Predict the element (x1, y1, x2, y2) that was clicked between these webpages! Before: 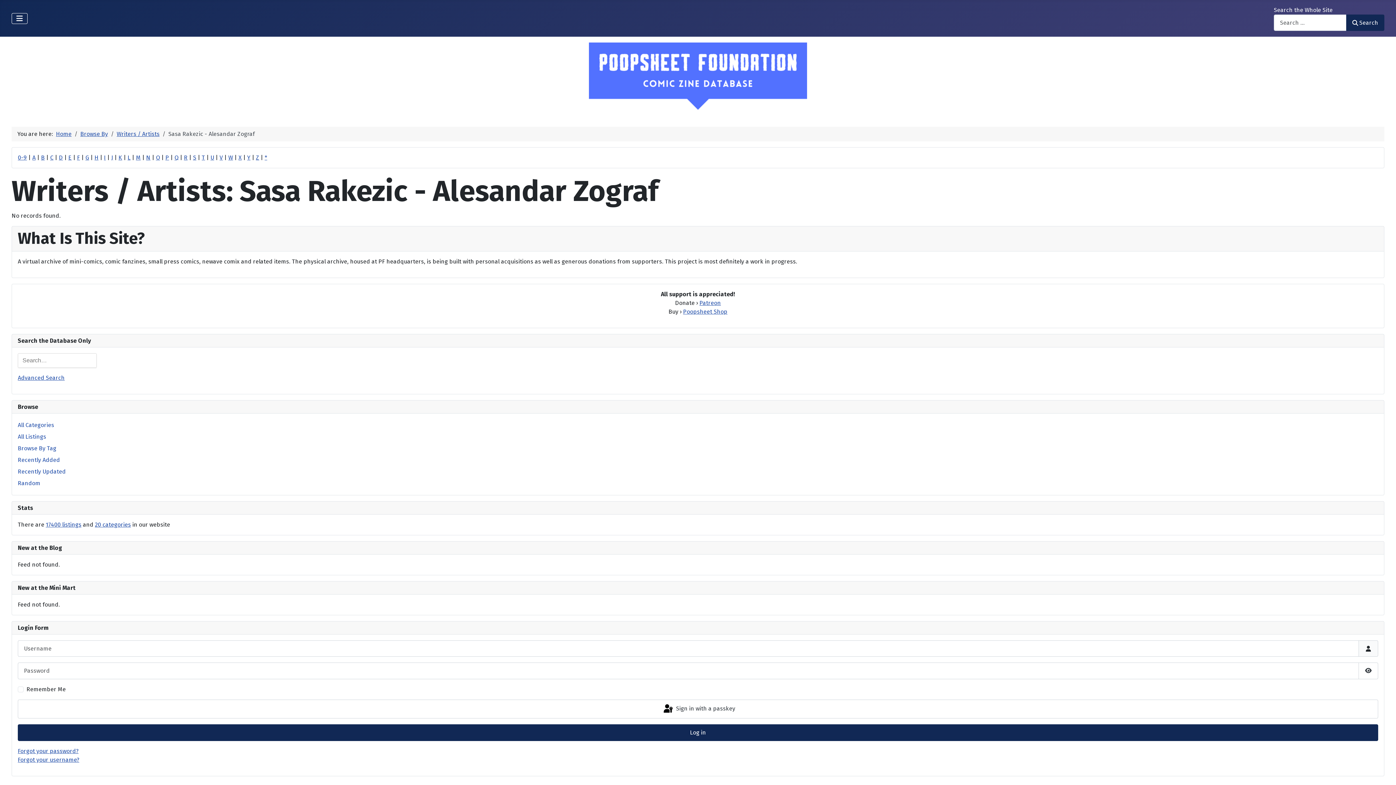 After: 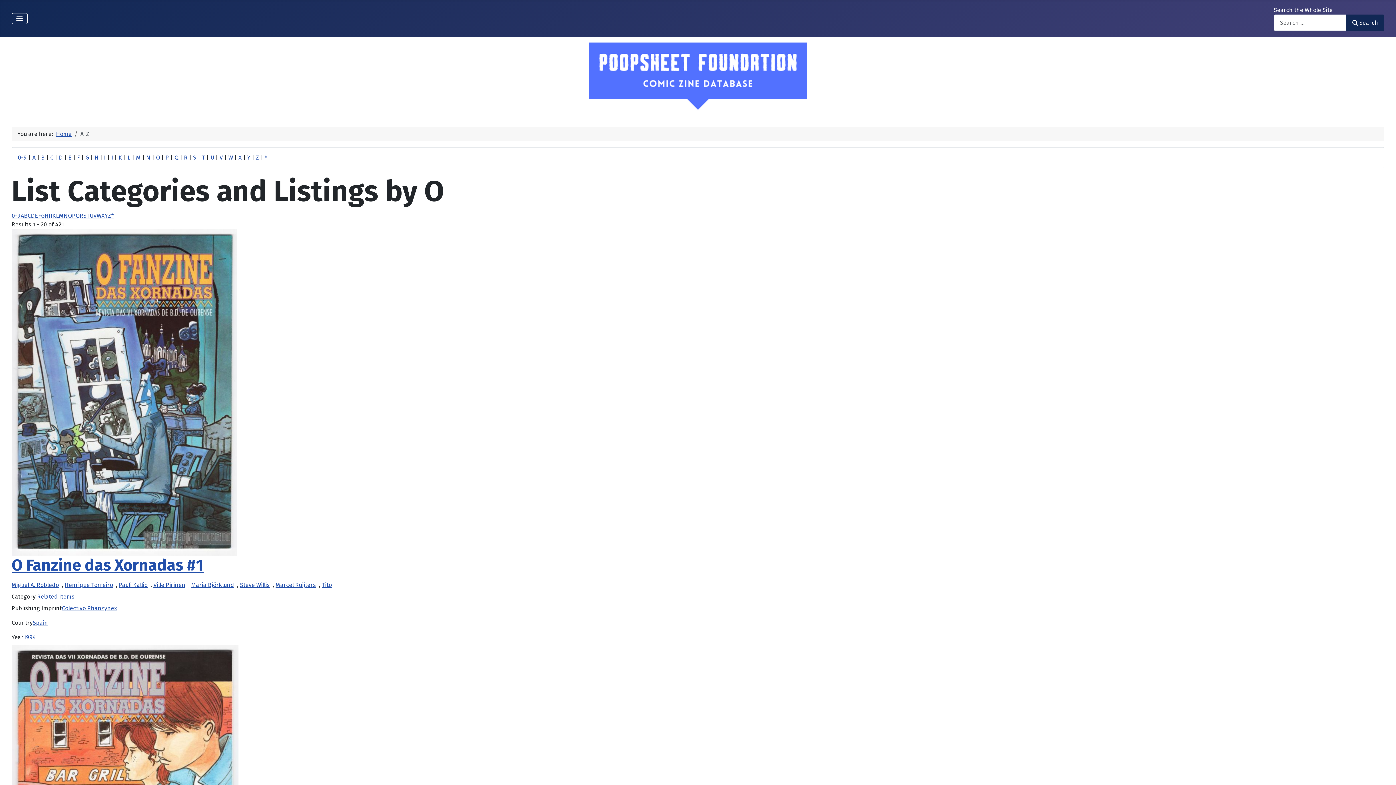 Action: bbox: (156, 154, 160, 161) label: O